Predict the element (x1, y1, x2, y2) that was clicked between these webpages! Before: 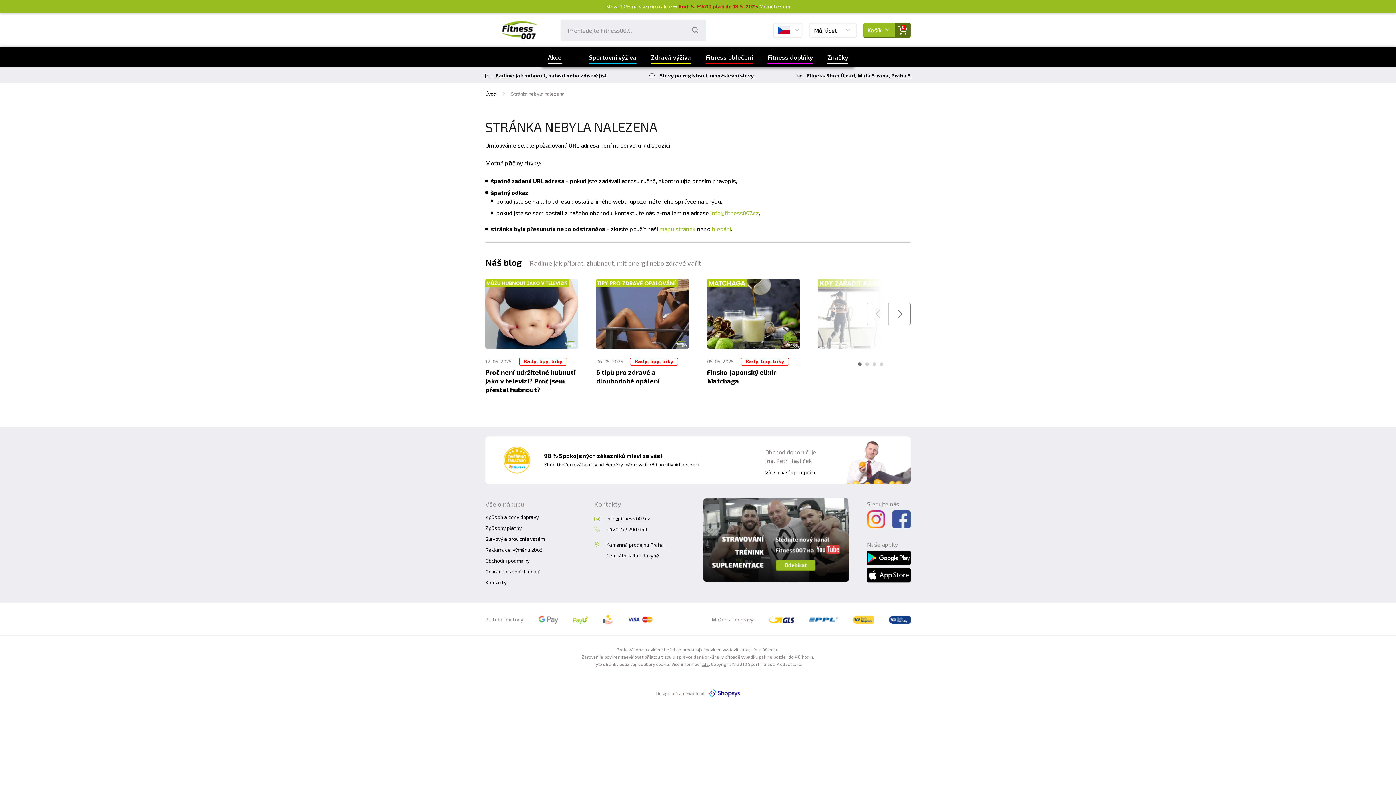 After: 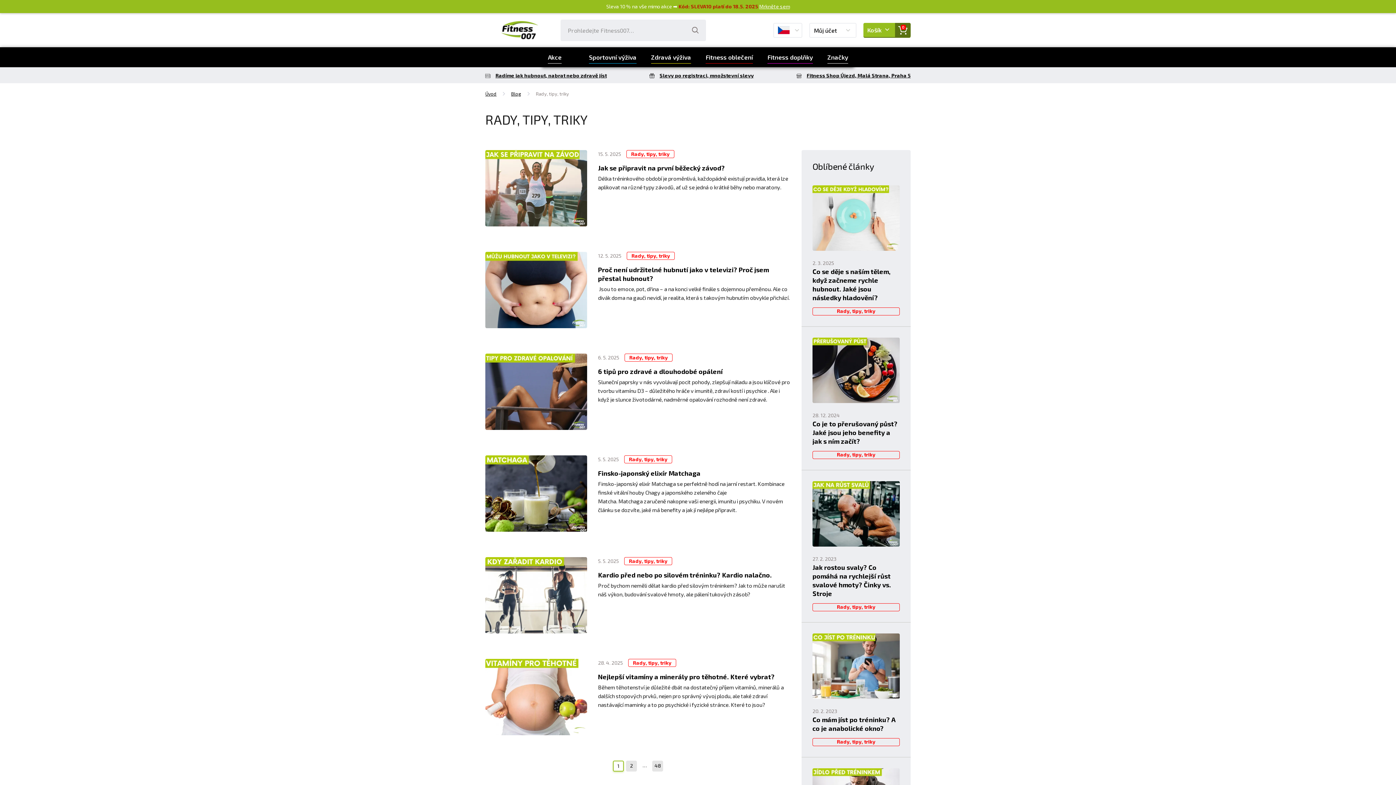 Action: bbox: (519, 357, 567, 365) label: Rady, tipy, triky